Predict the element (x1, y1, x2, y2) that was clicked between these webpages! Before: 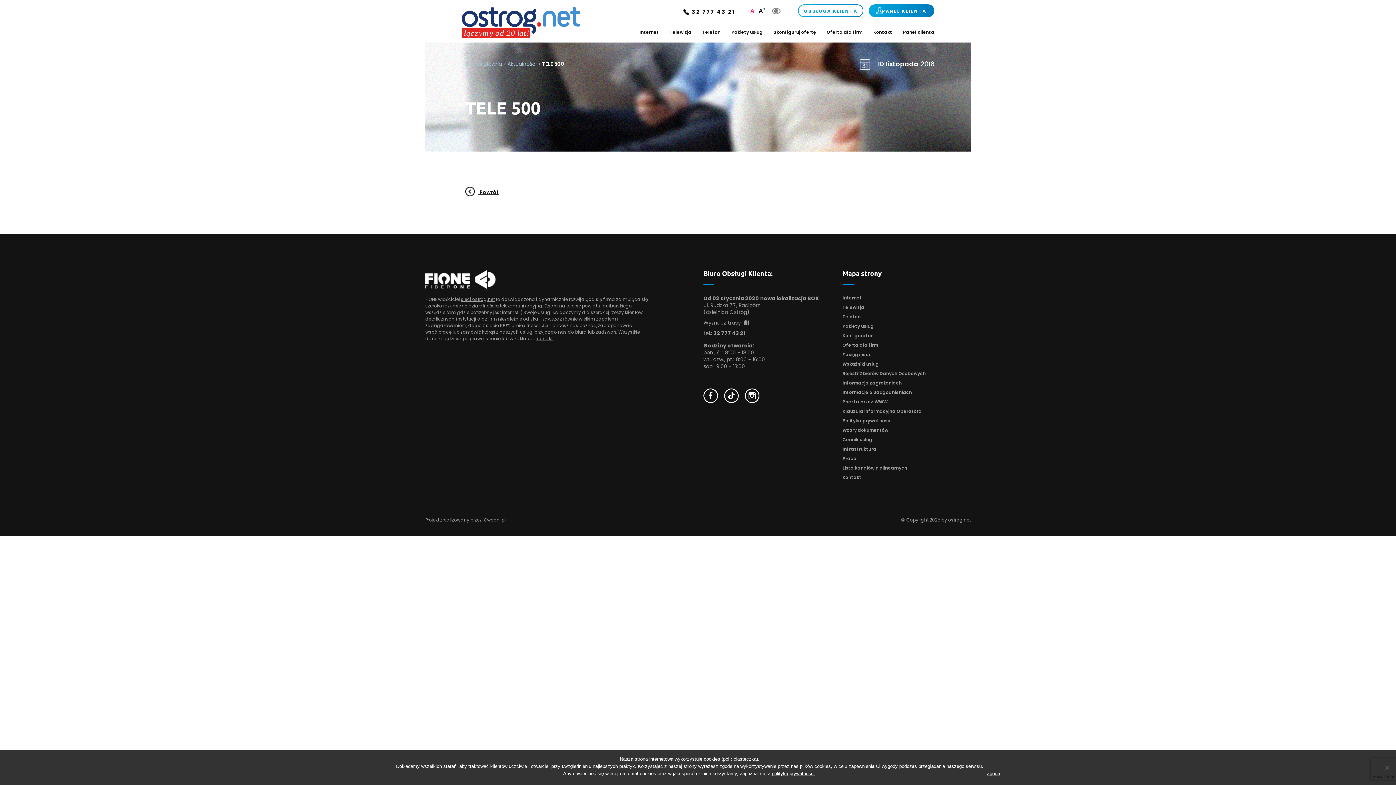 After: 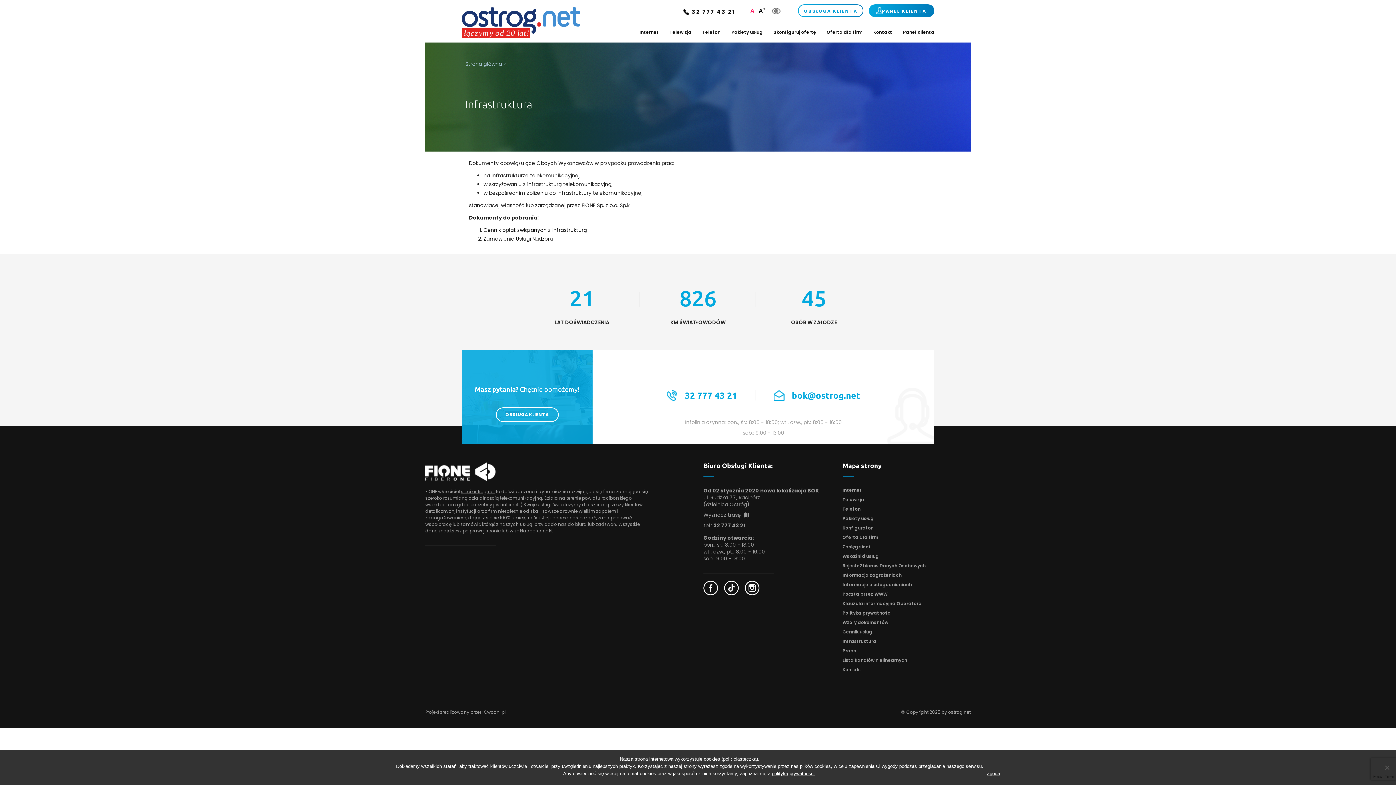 Action: bbox: (842, 446, 876, 452) label: Infrastruktura